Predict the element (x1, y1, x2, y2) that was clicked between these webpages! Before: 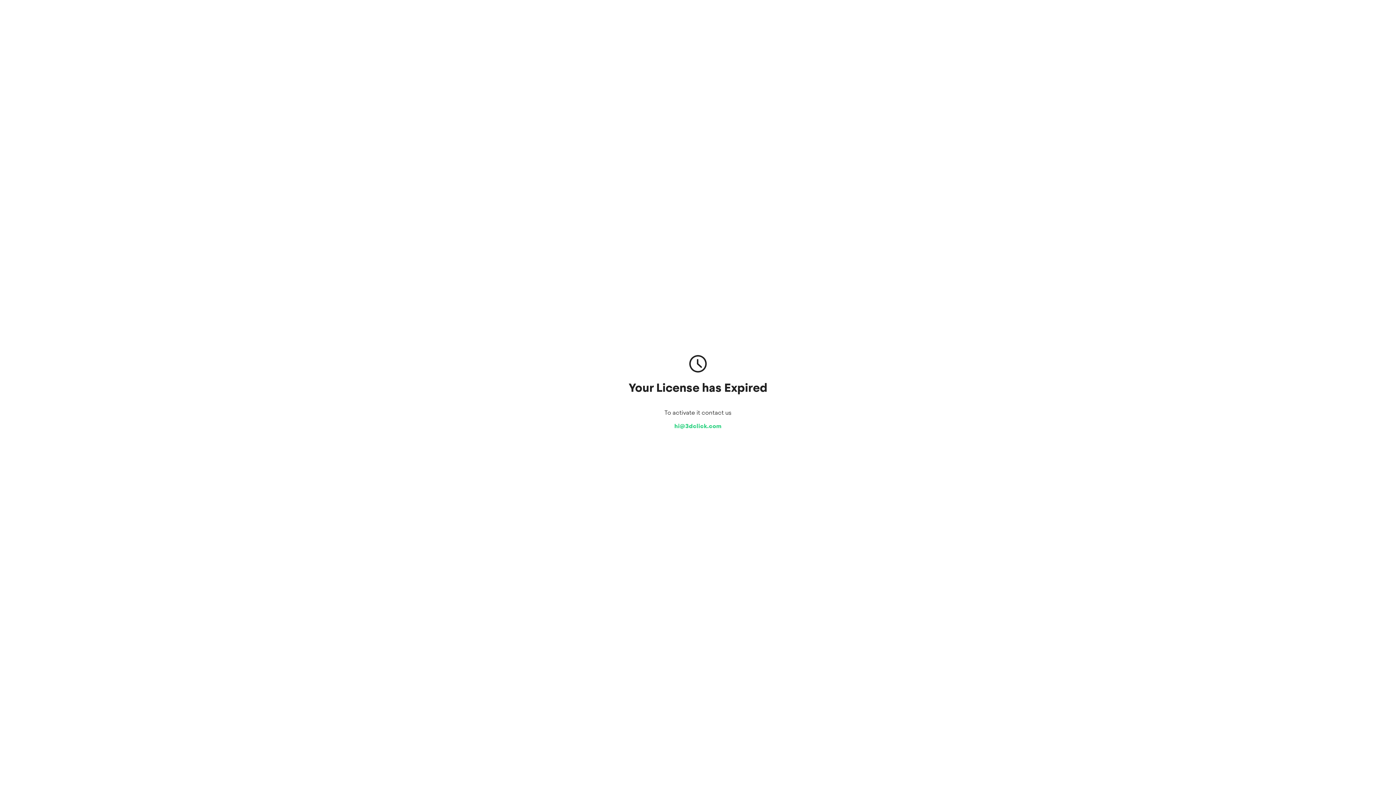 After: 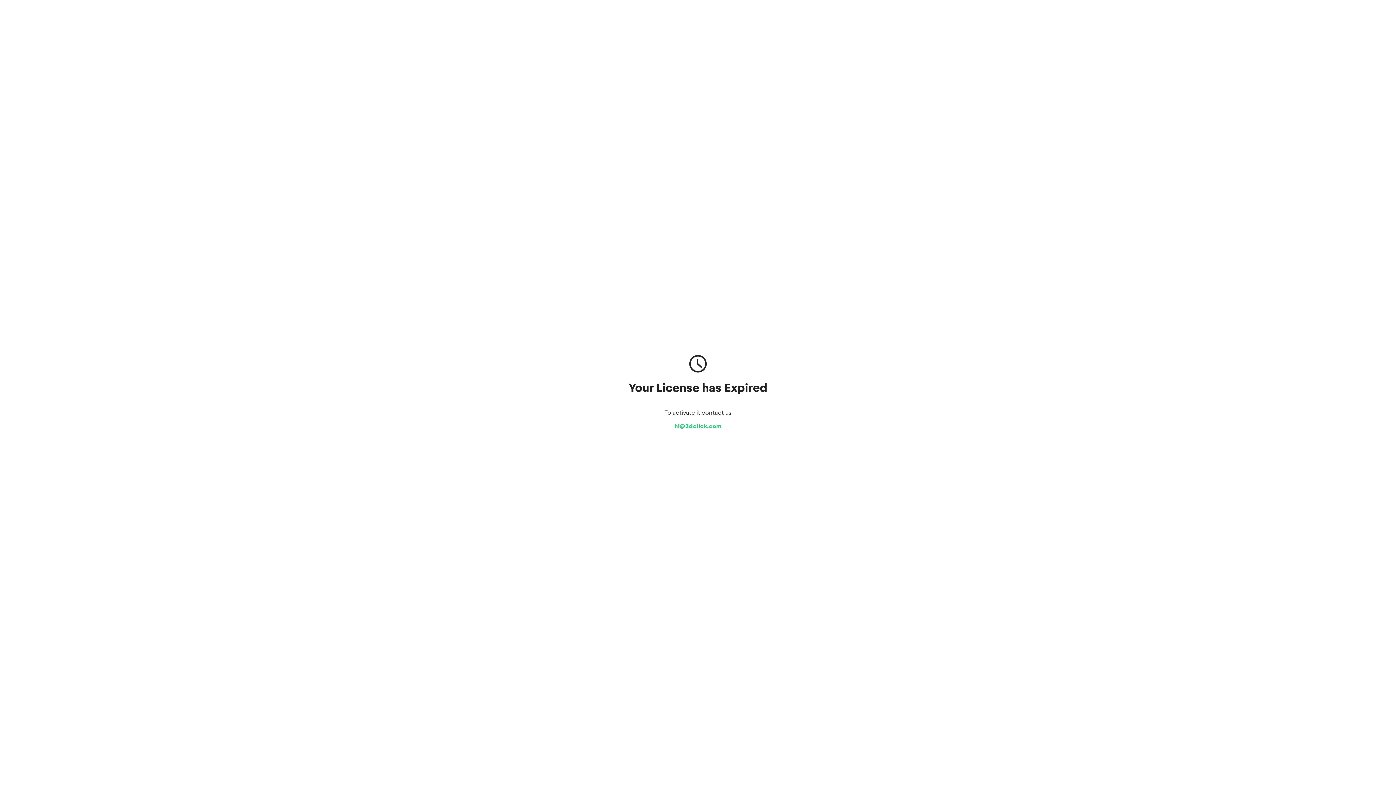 Action: label: hi@3dclick.com bbox: (674, 422, 721, 430)